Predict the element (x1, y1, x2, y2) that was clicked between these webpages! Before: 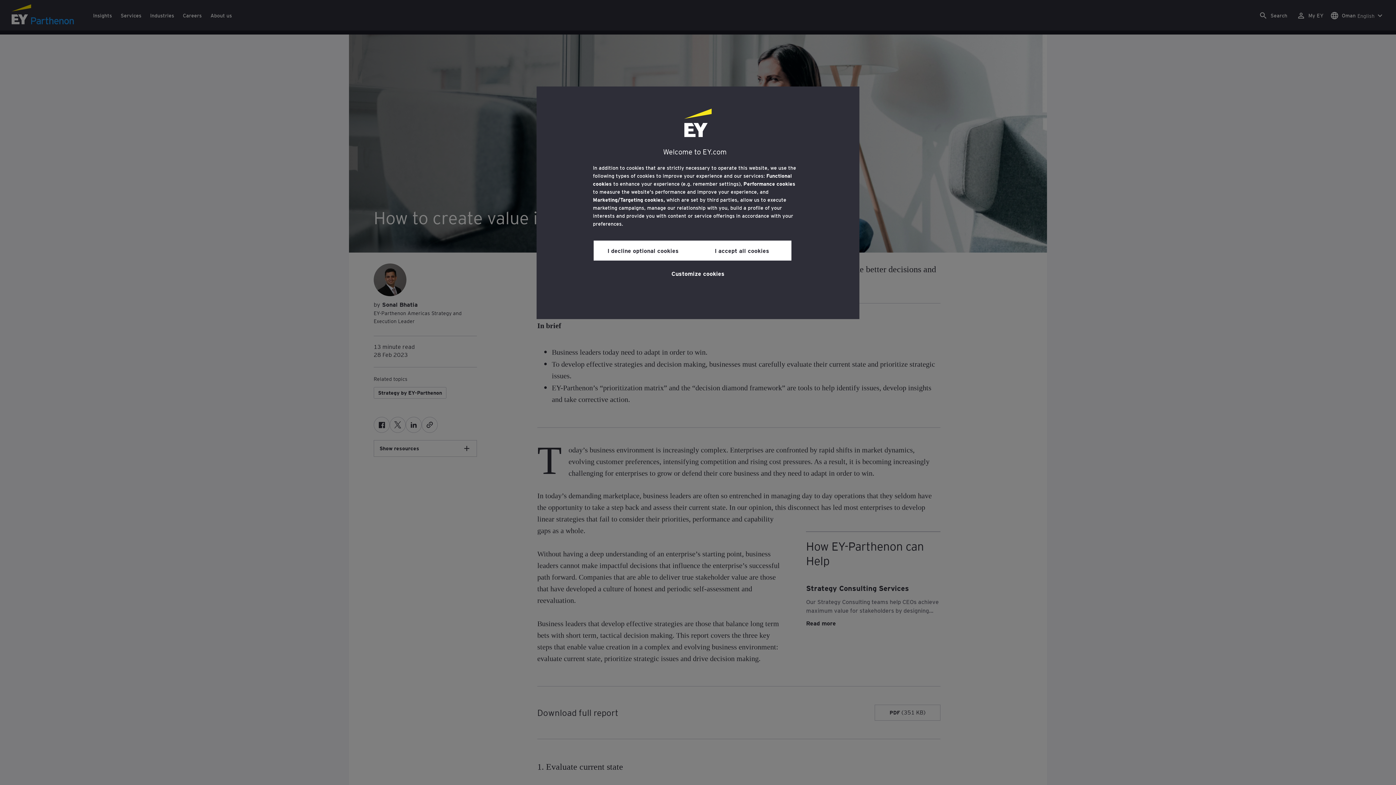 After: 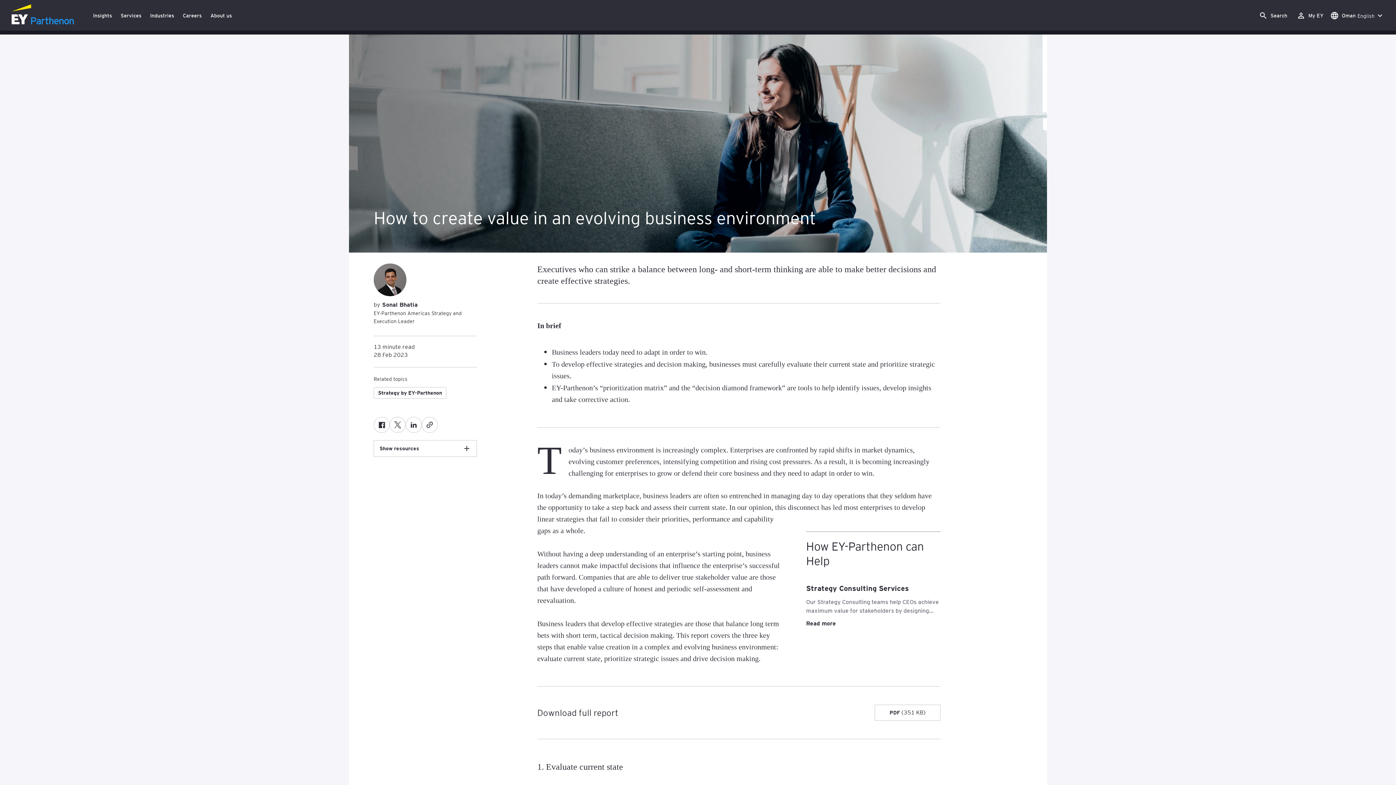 Action: bbox: (692, 240, 791, 260) label: I accept all cookies